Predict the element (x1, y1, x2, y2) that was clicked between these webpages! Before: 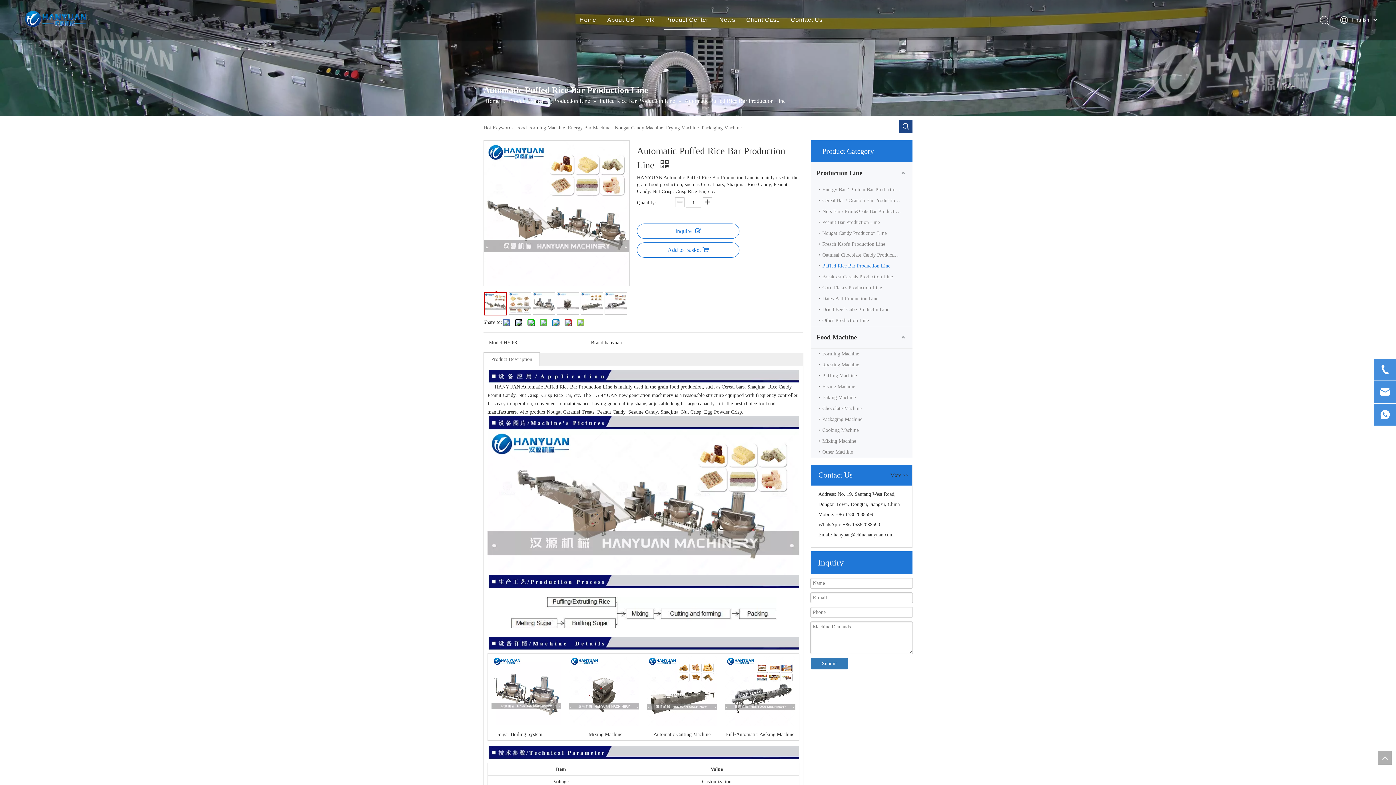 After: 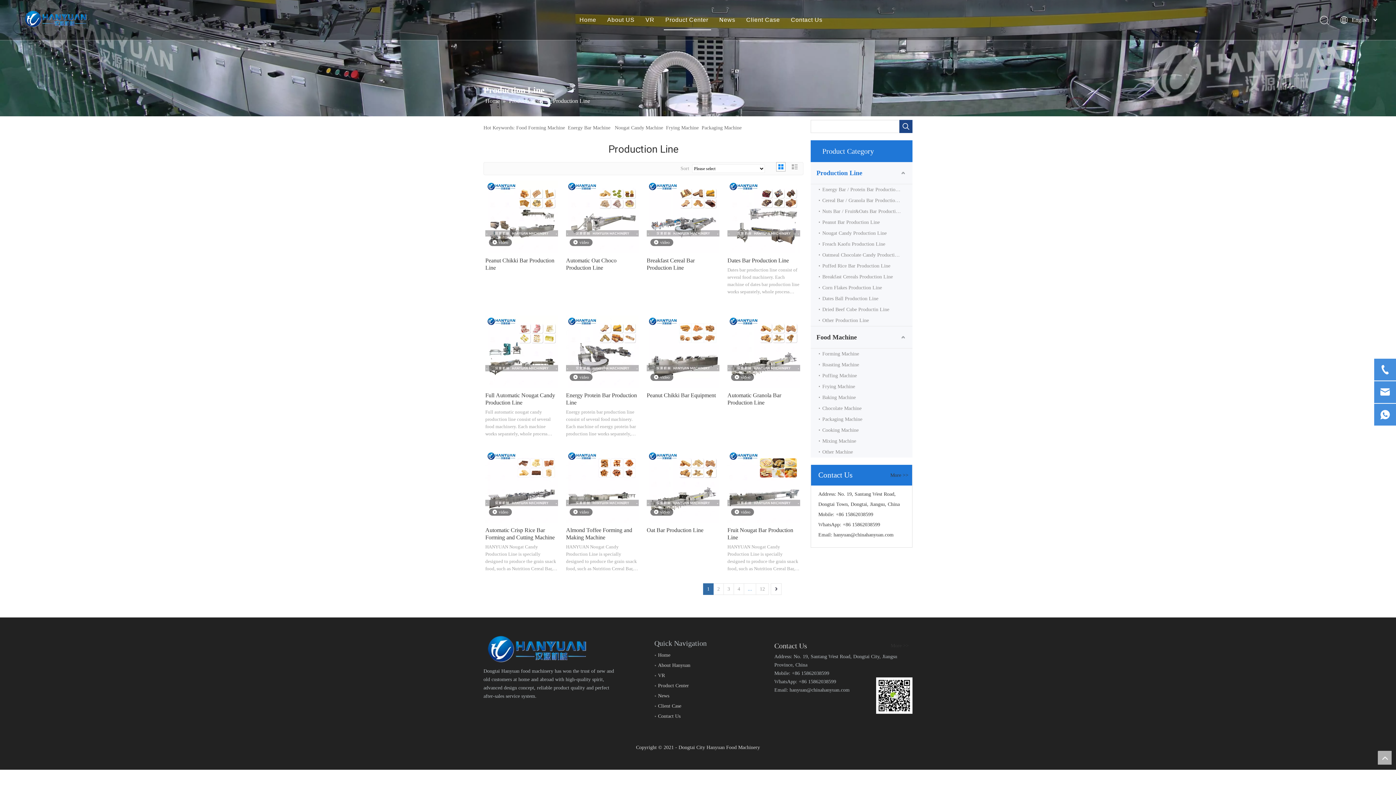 Action: label: Production Line  bbox: (553, 97, 591, 104)